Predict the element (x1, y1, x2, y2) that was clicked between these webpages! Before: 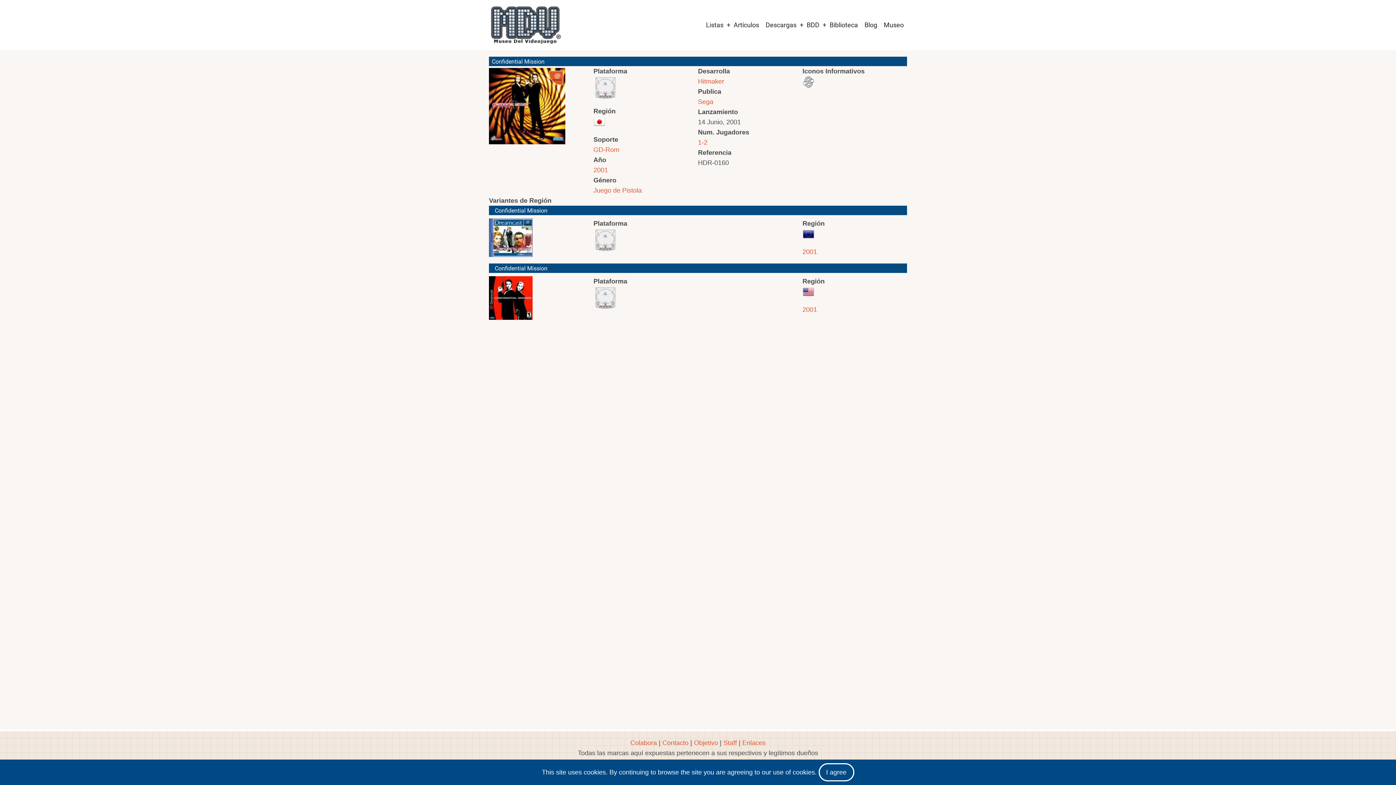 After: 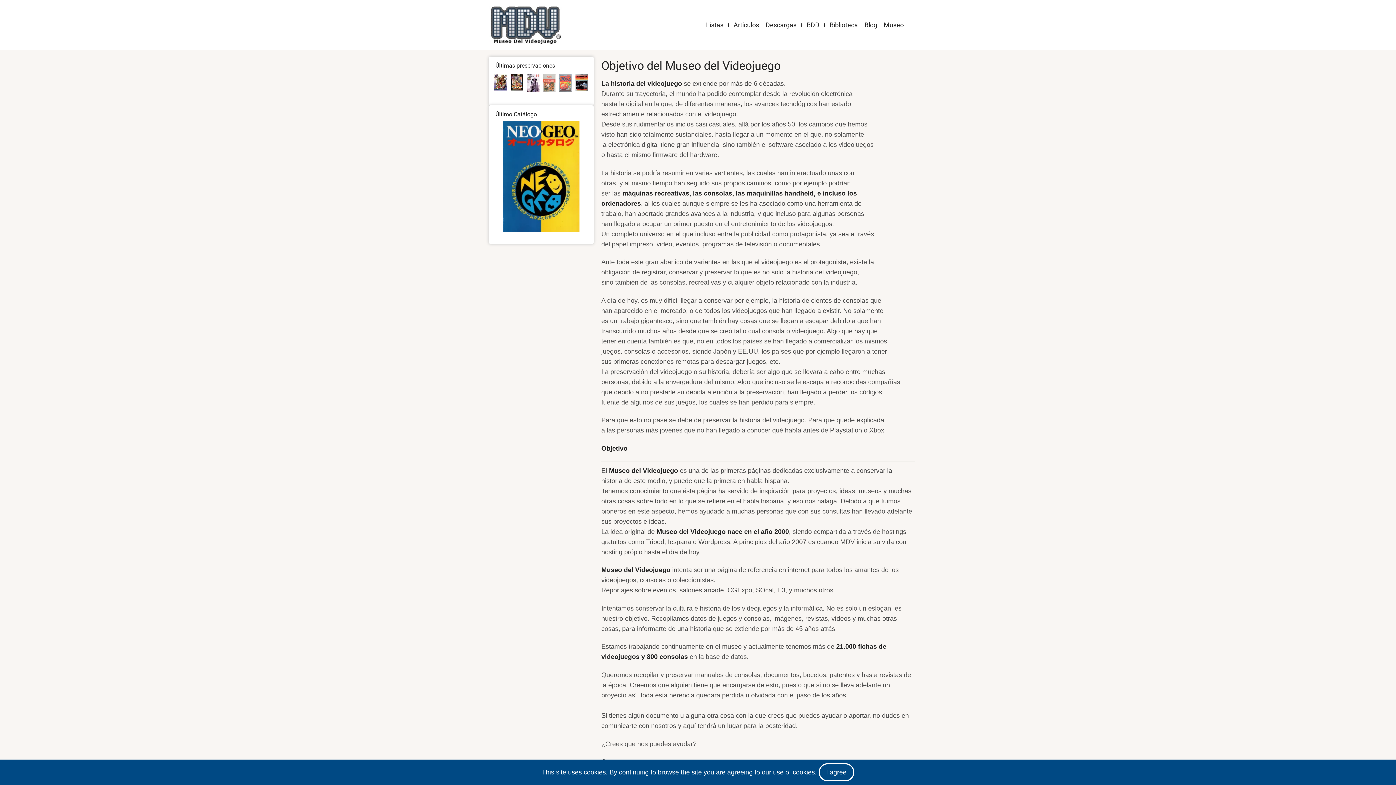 Action: bbox: (694, 739, 718, 746) label: Objetivo